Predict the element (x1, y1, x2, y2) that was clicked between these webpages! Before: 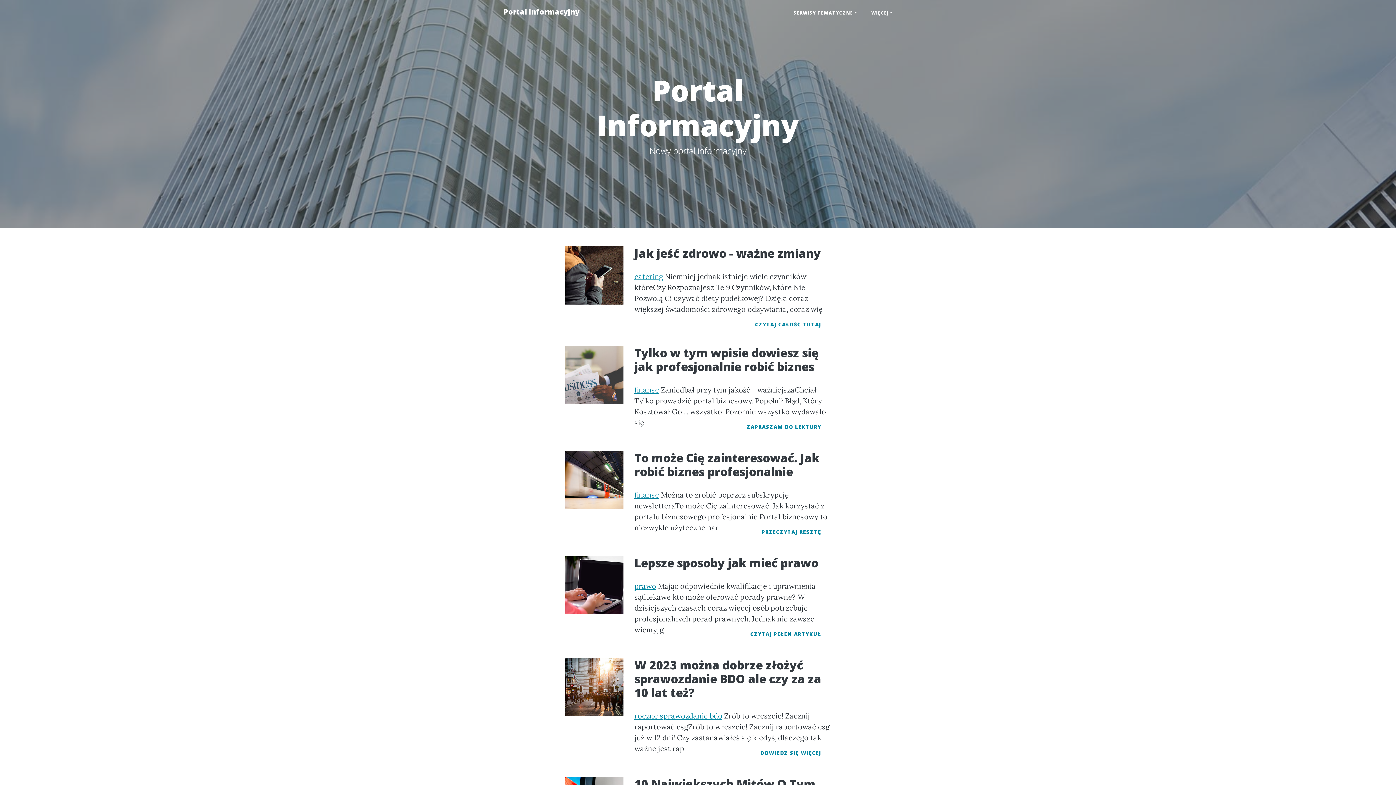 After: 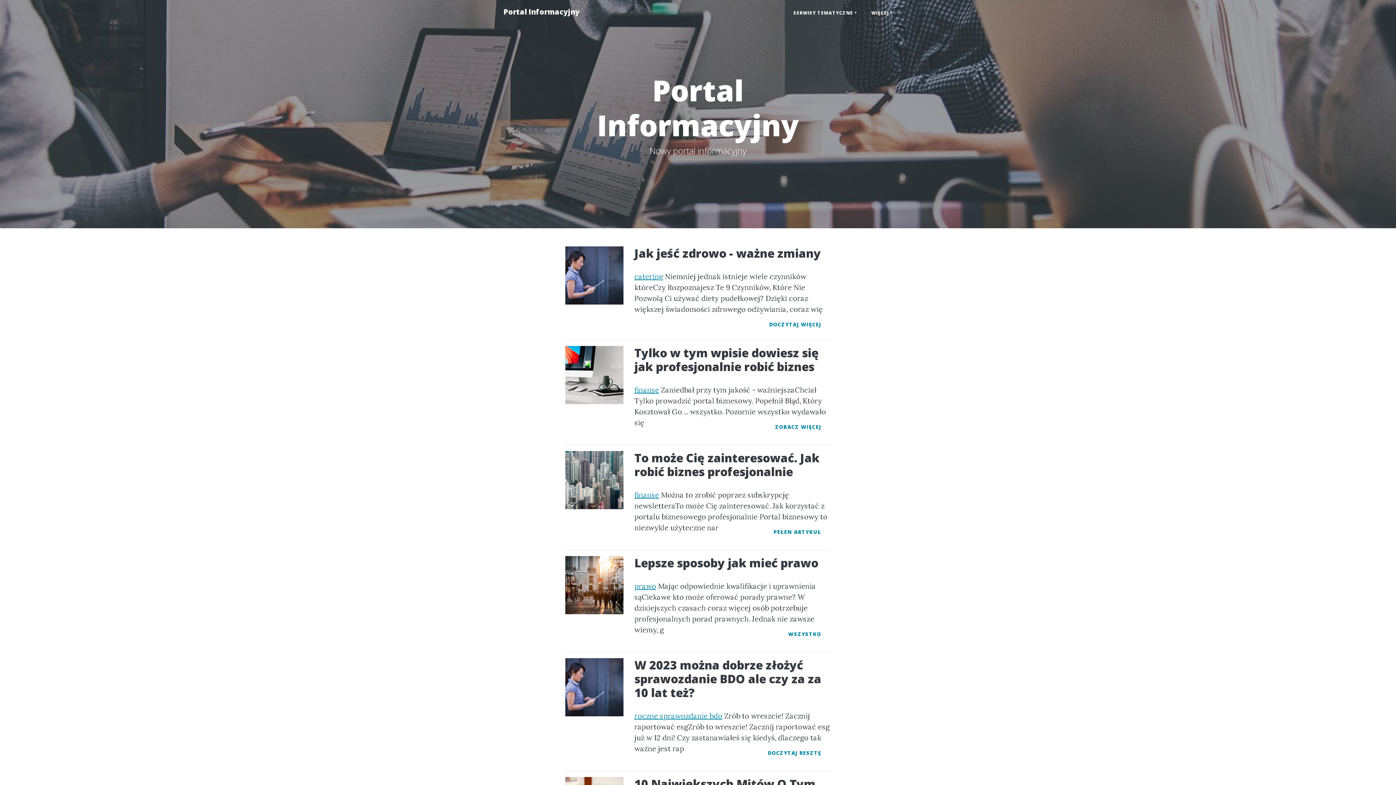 Action: label: Portal Informacyjny bbox: (496, 2, 586, 21)